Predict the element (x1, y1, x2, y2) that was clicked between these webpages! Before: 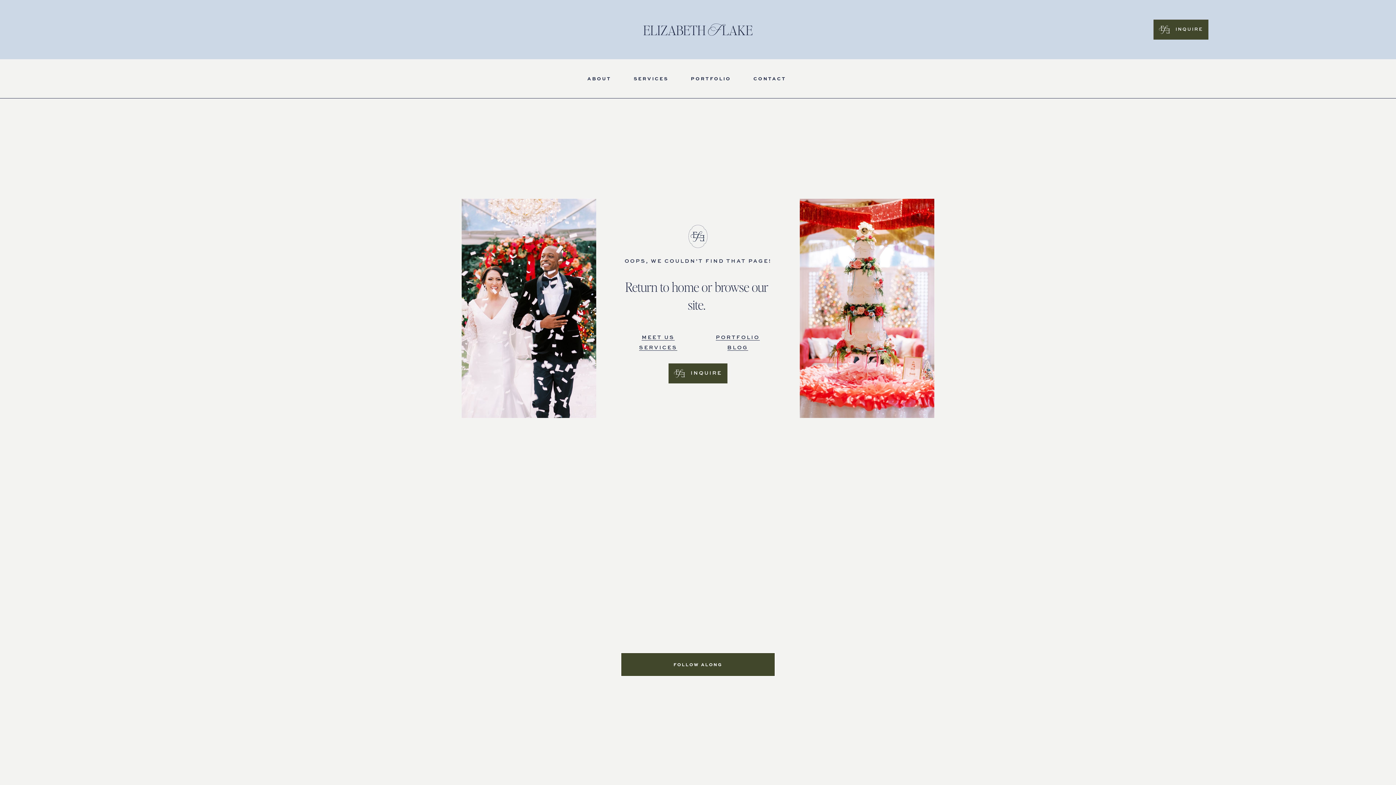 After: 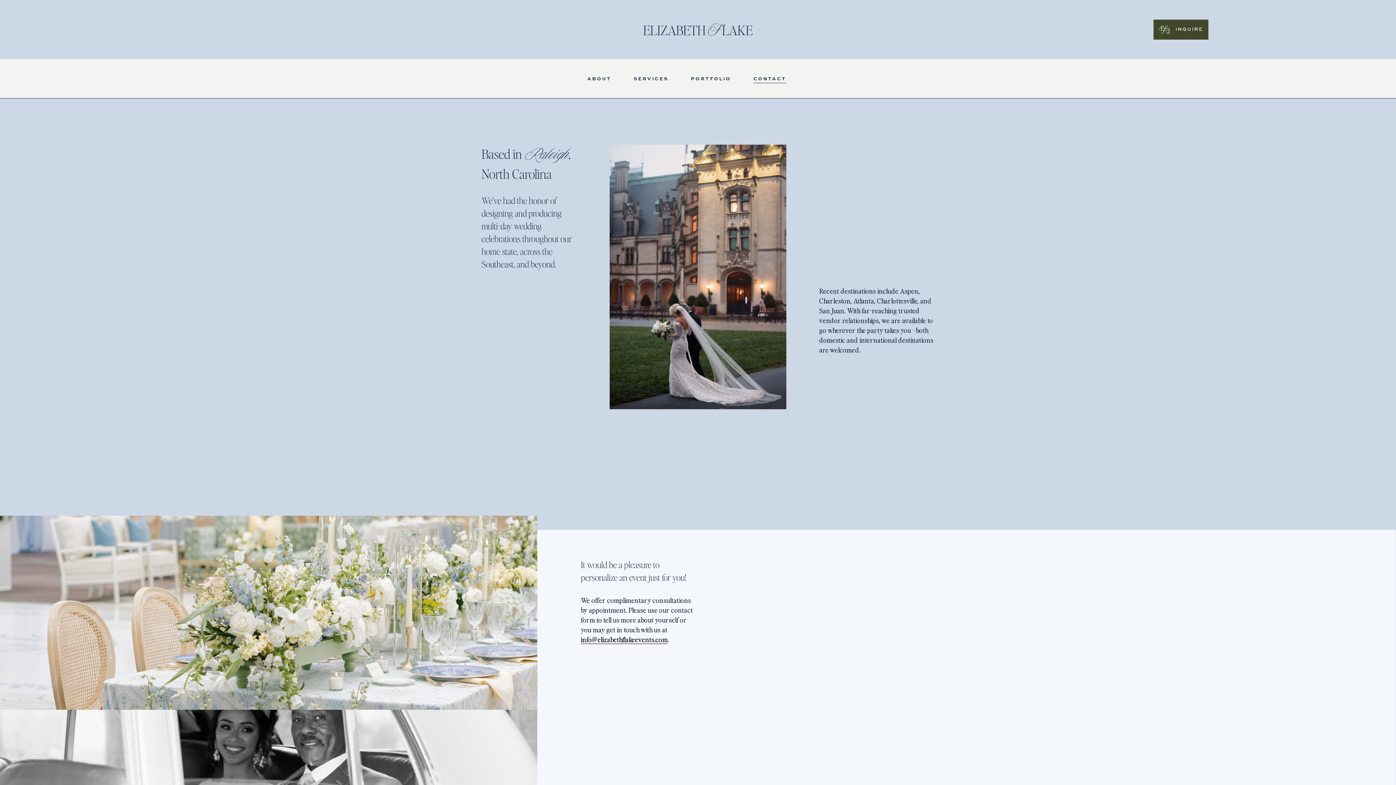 Action: label:  INQUIRE bbox: (1153, 19, 1208, 39)